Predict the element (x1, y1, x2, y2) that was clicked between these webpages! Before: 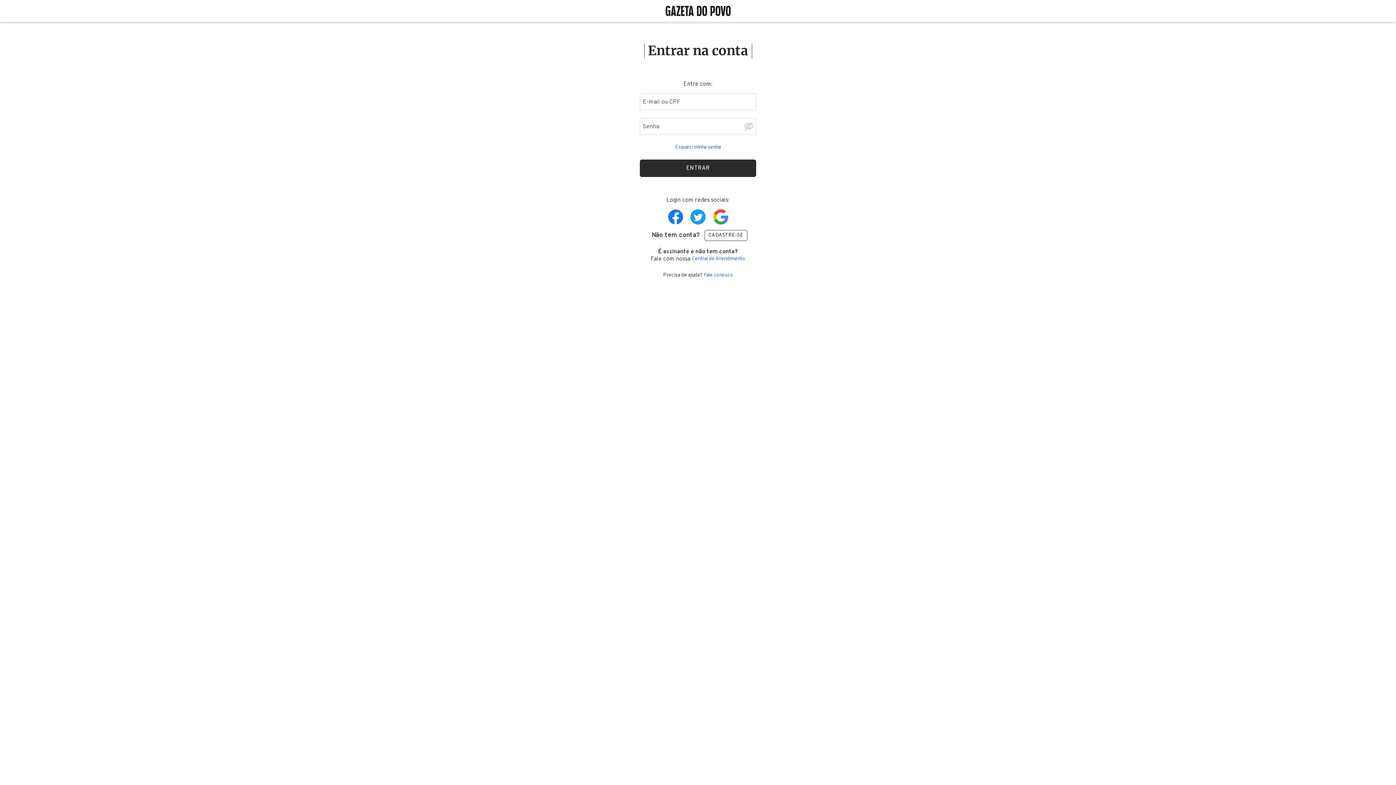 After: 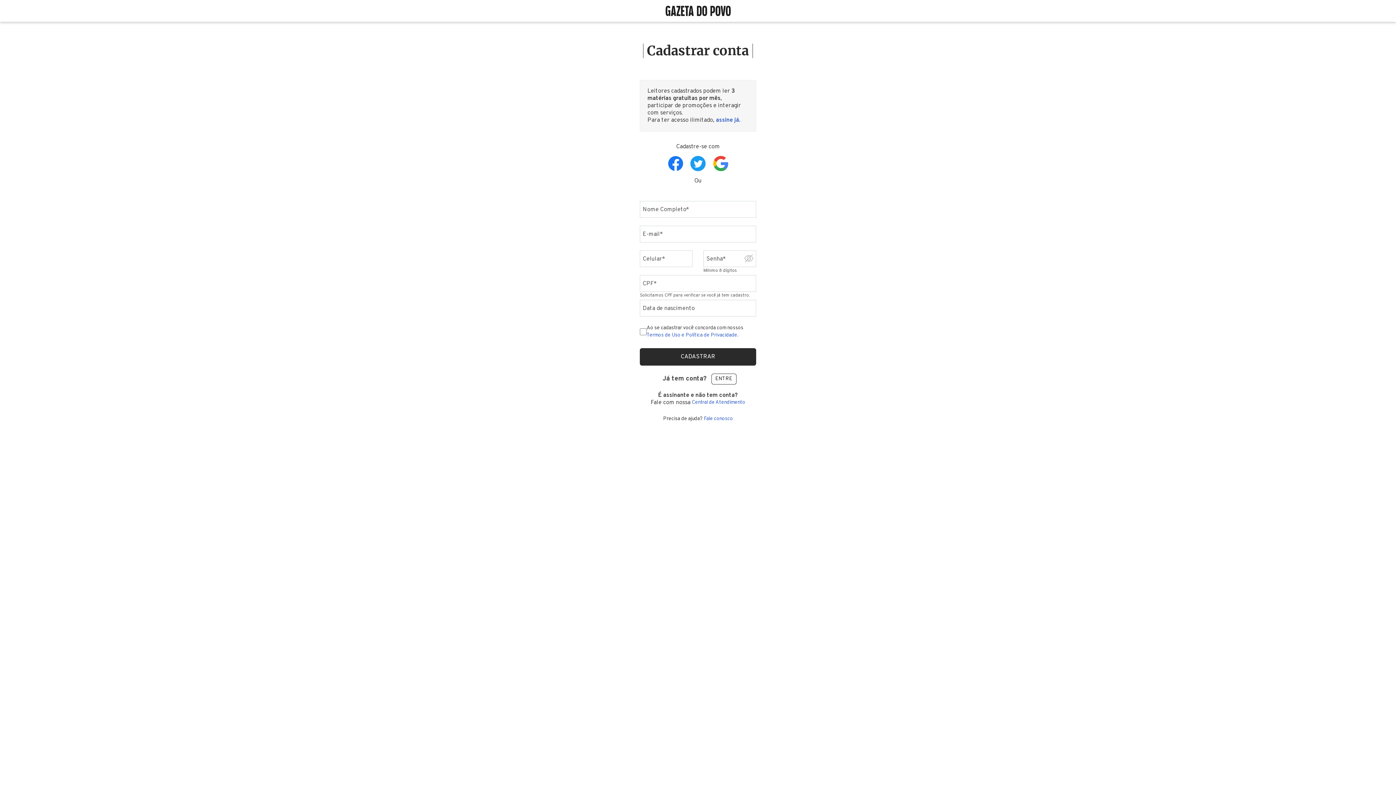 Action: bbox: (704, 230, 747, 241) label: Cadastre-se